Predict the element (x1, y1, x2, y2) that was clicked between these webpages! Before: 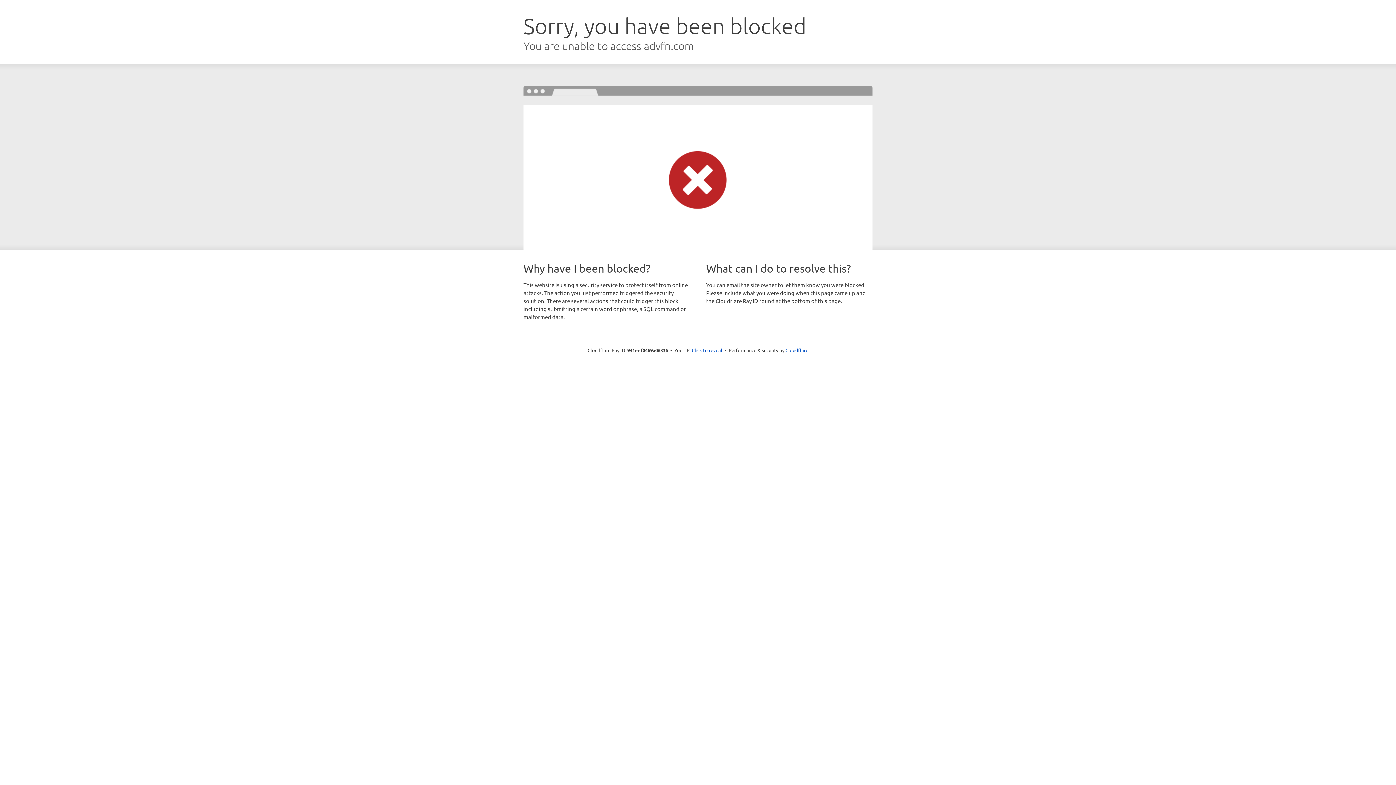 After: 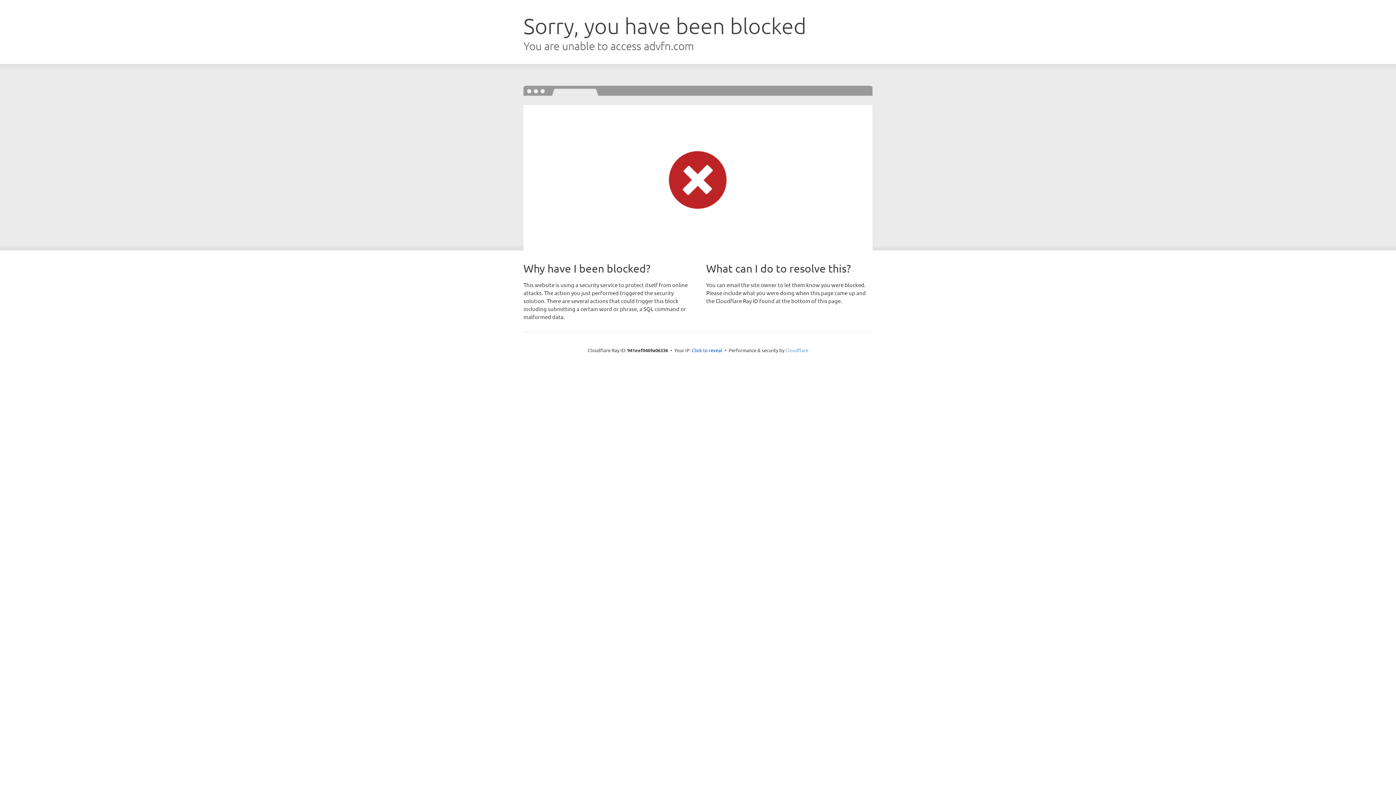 Action: label: Cloudflare bbox: (785, 347, 808, 353)